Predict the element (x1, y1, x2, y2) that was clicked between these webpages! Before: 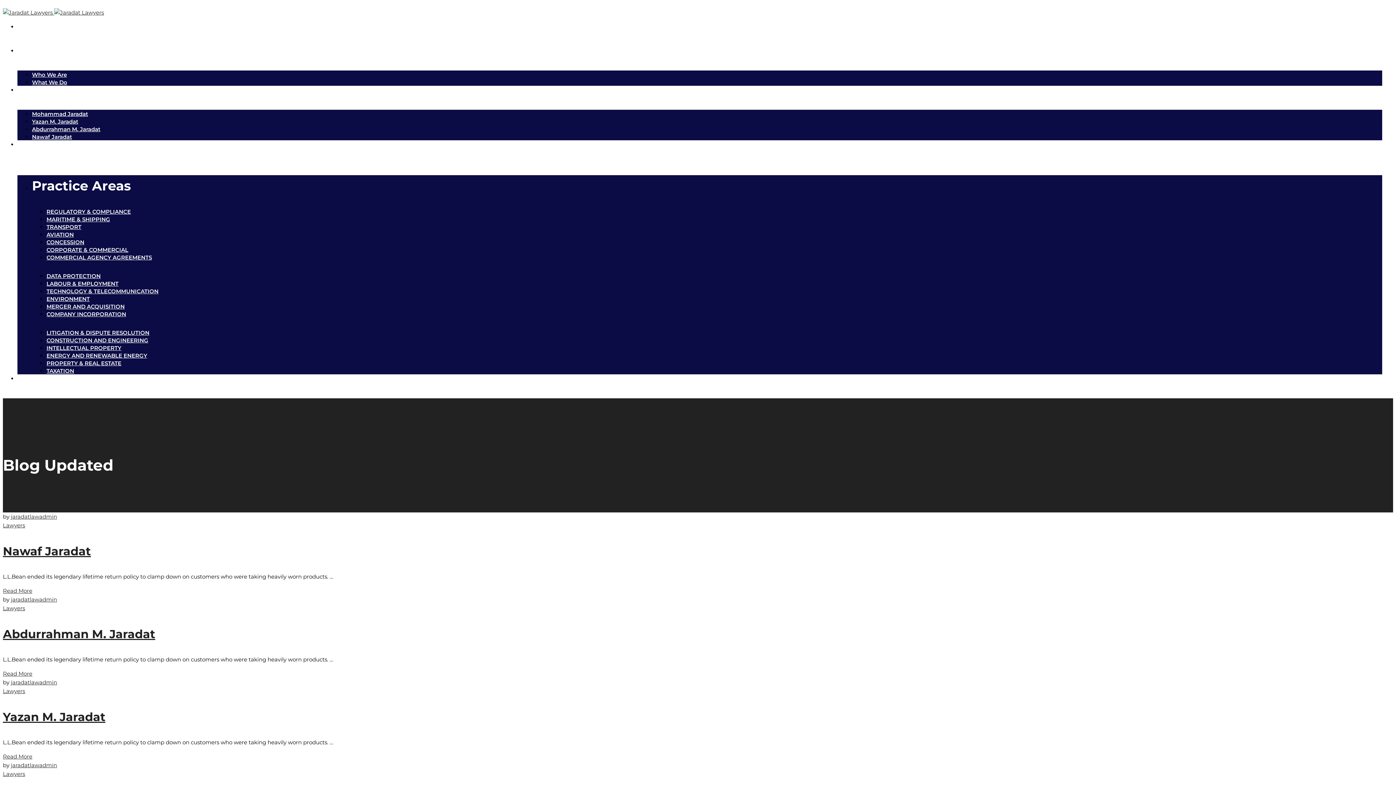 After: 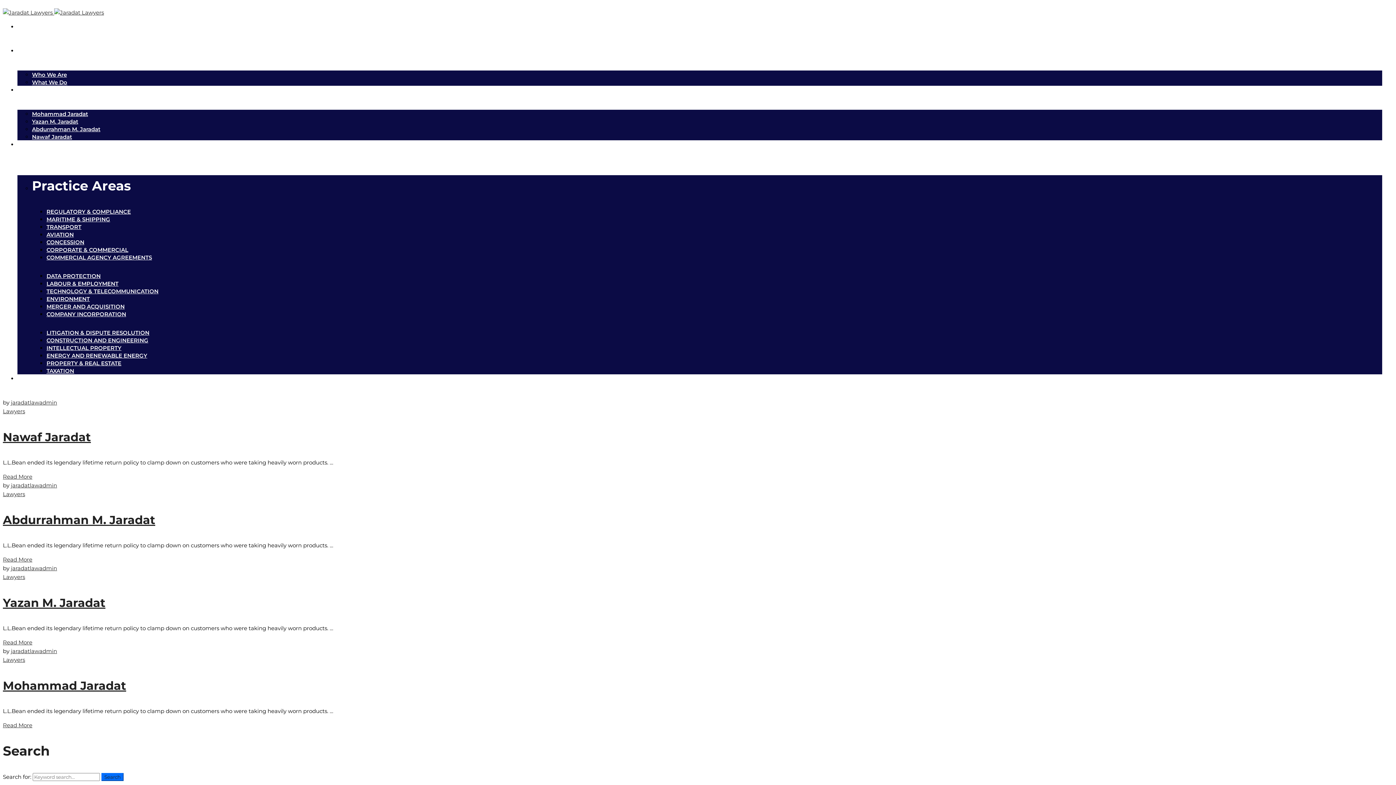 Action: bbox: (2, 522, 25, 529) label: Lawyers